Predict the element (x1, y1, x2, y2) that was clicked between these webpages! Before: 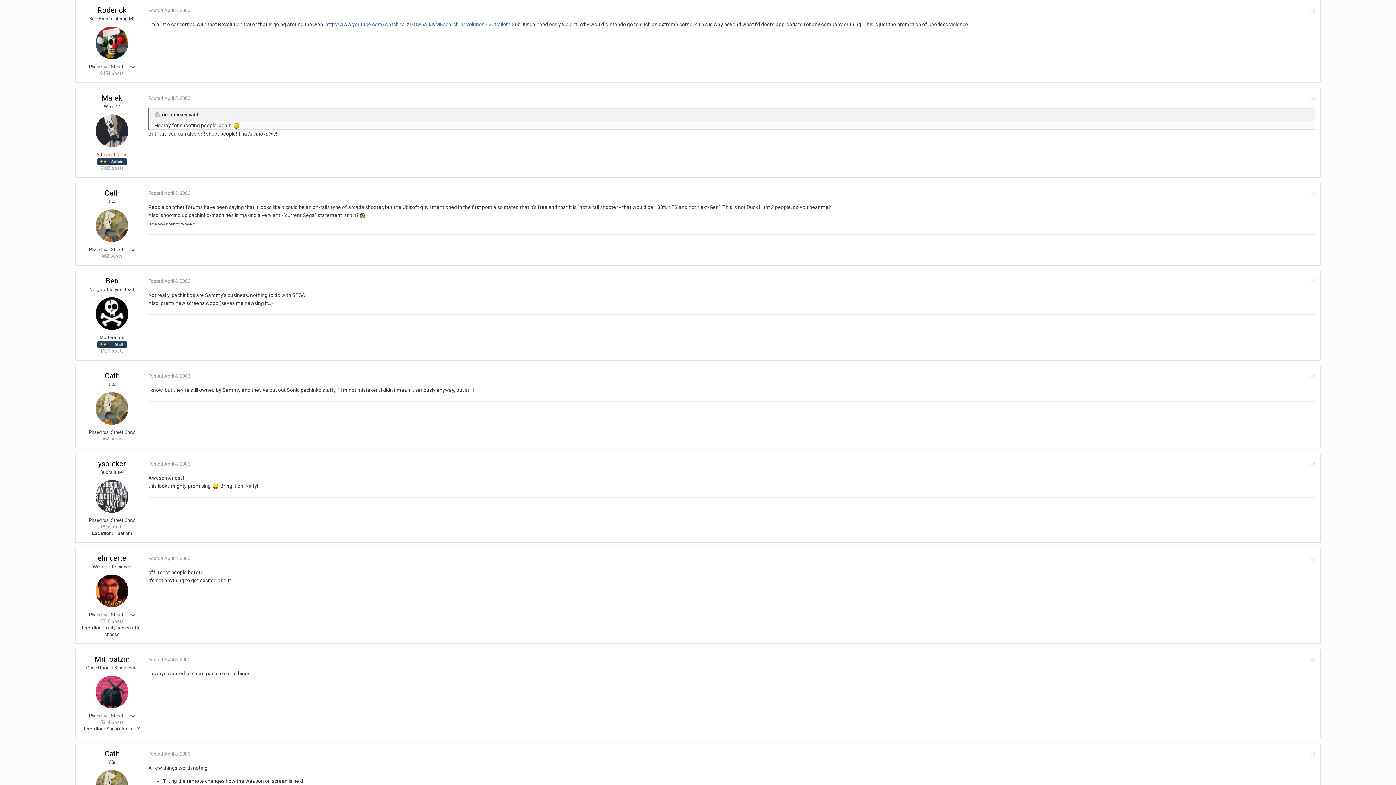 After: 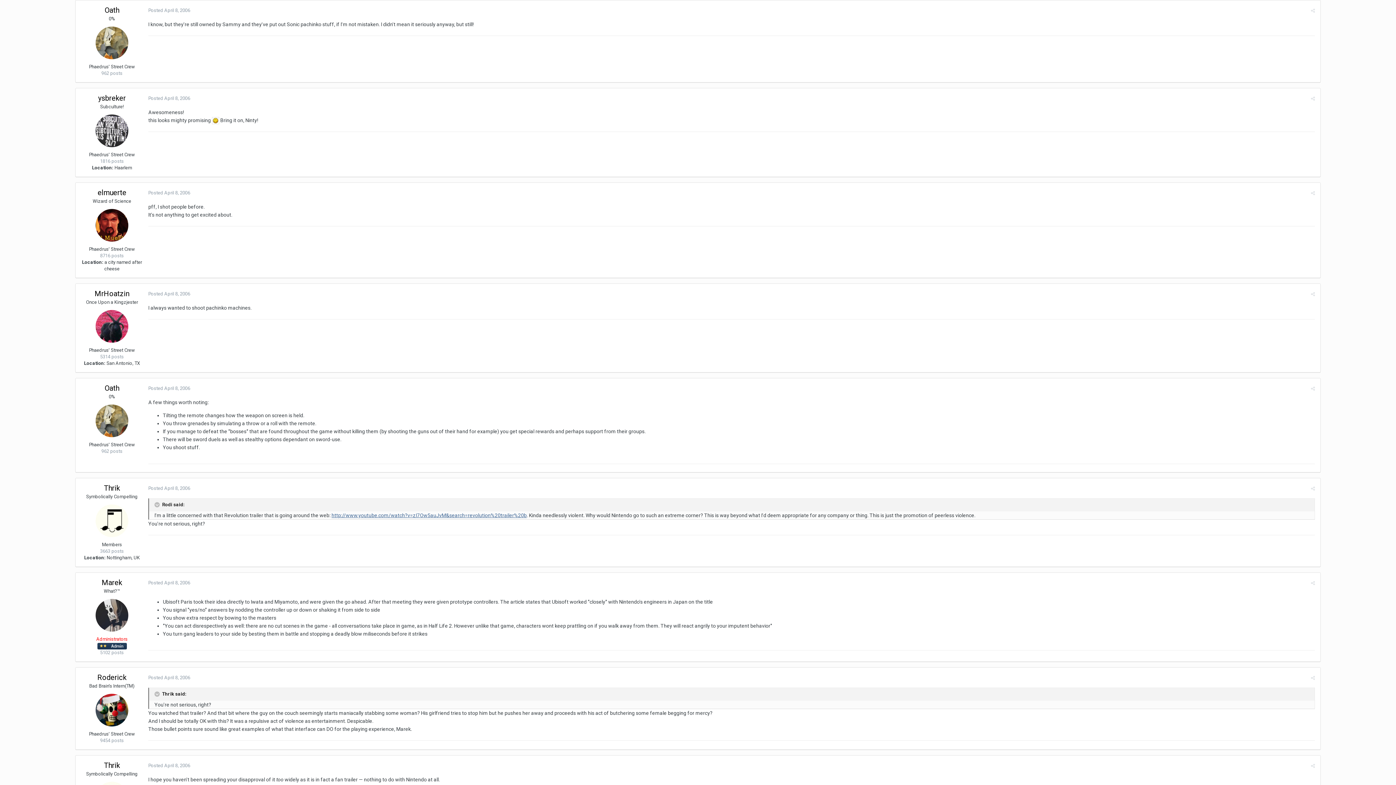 Action: label: Posted April 8, 2006 bbox: (148, 373, 190, 378)